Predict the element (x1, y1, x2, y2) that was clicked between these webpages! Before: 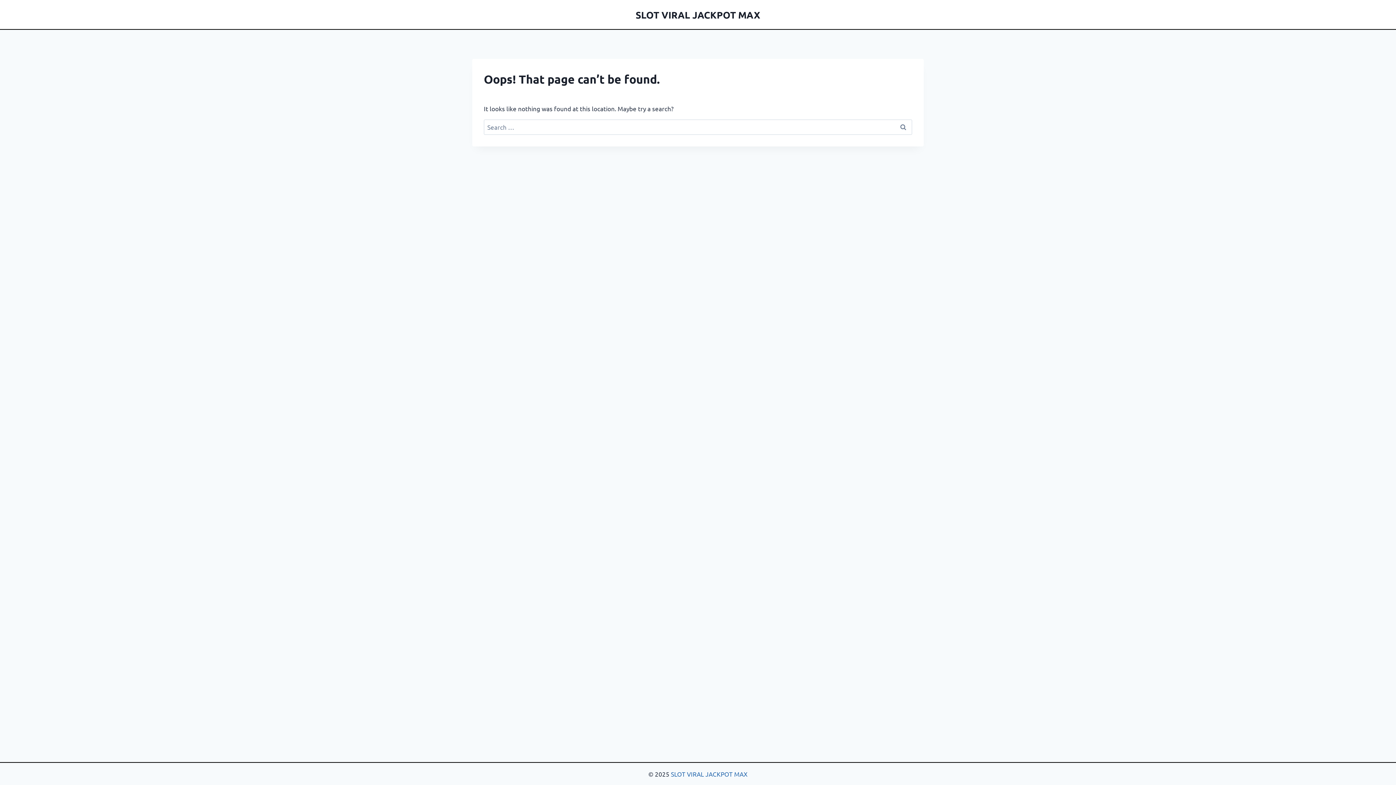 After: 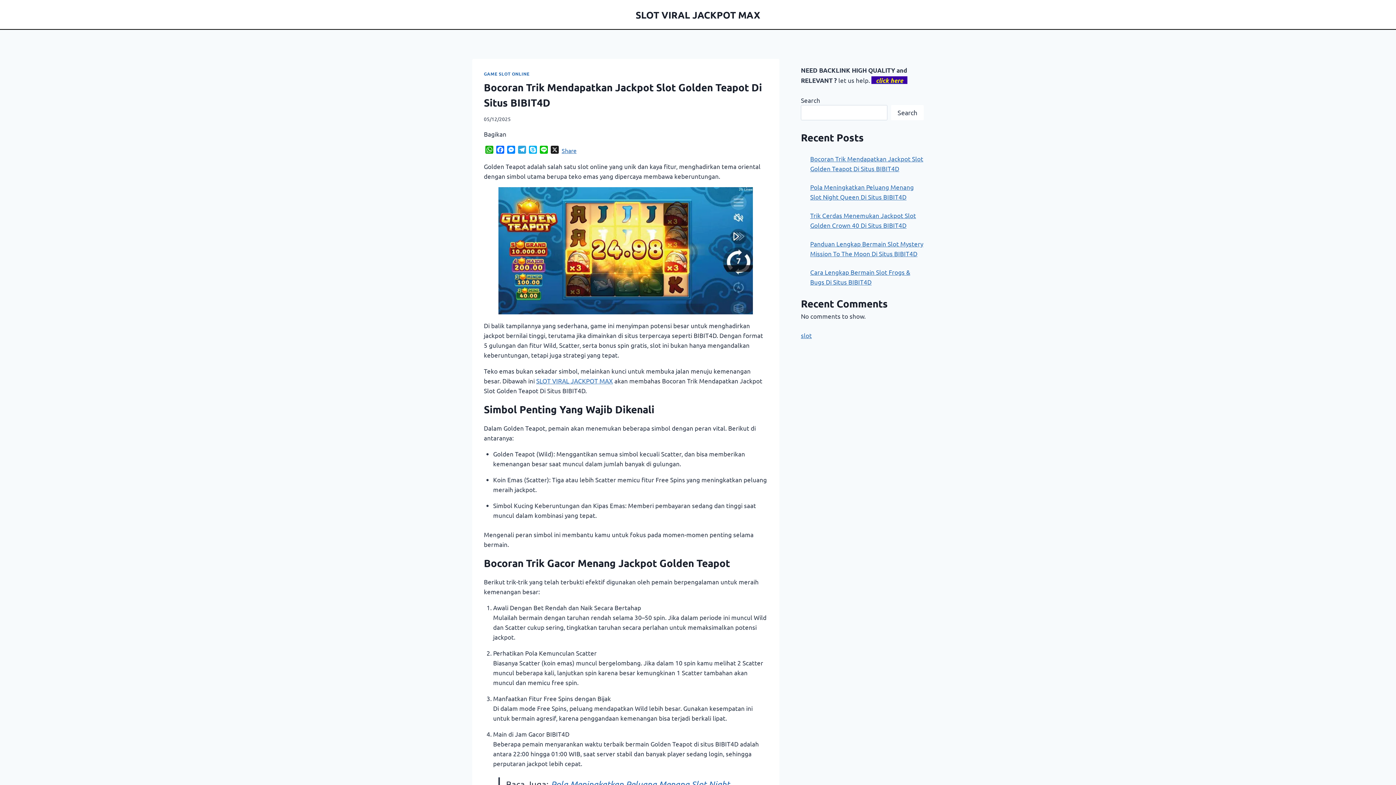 Action: label: SLOT VIRAL JACKPOT MAX bbox: (635, 8, 760, 20)